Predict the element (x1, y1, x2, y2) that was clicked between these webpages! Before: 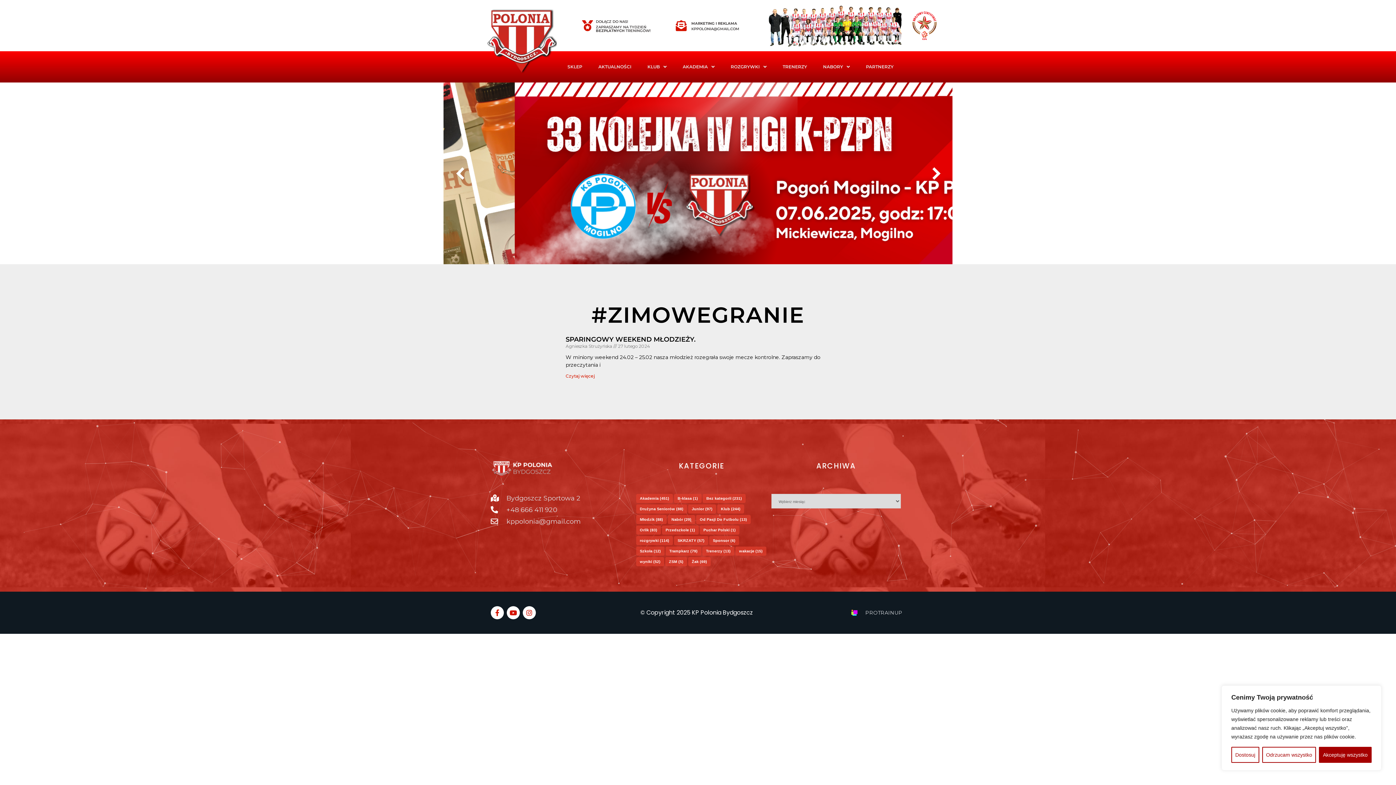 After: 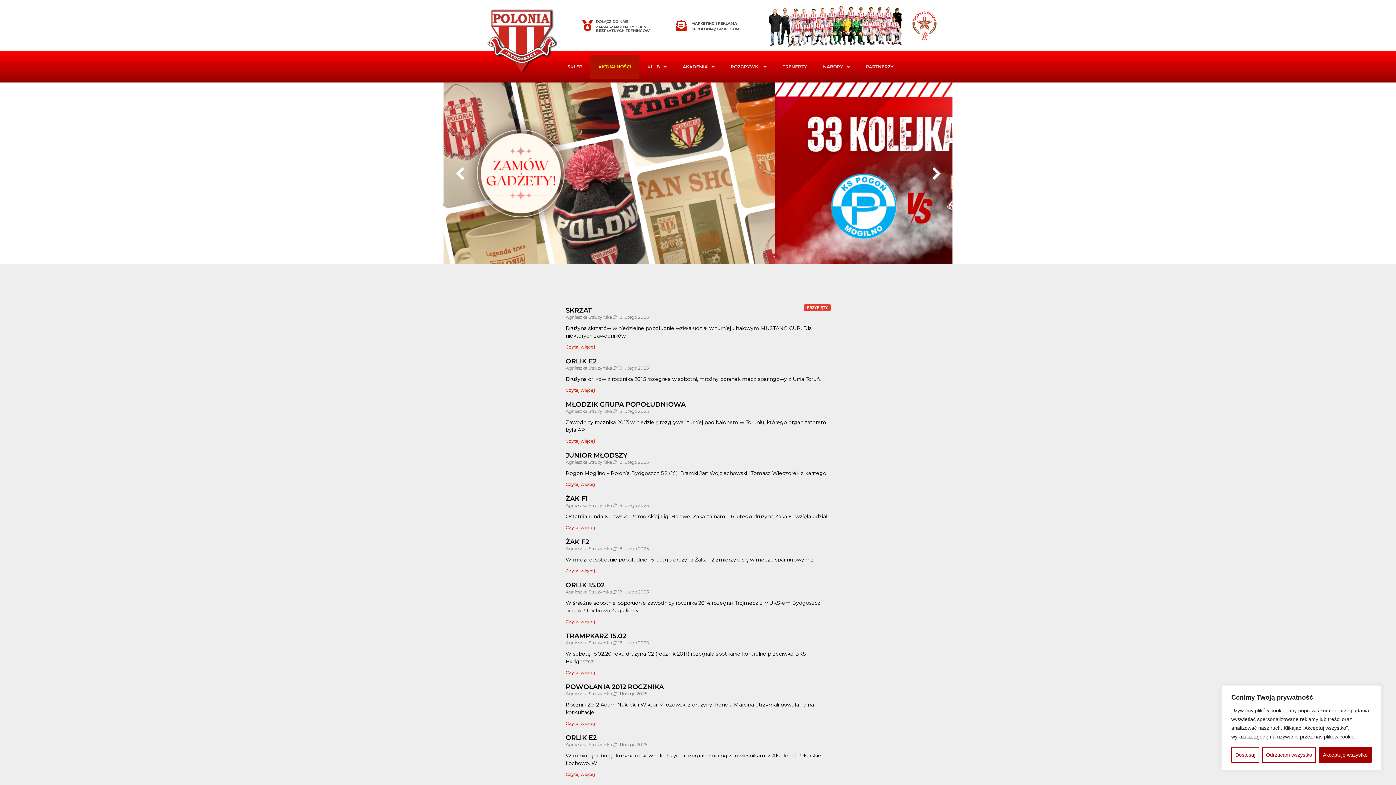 Action: bbox: (590, 55, 639, 79) label: AKTUALNOŚCI